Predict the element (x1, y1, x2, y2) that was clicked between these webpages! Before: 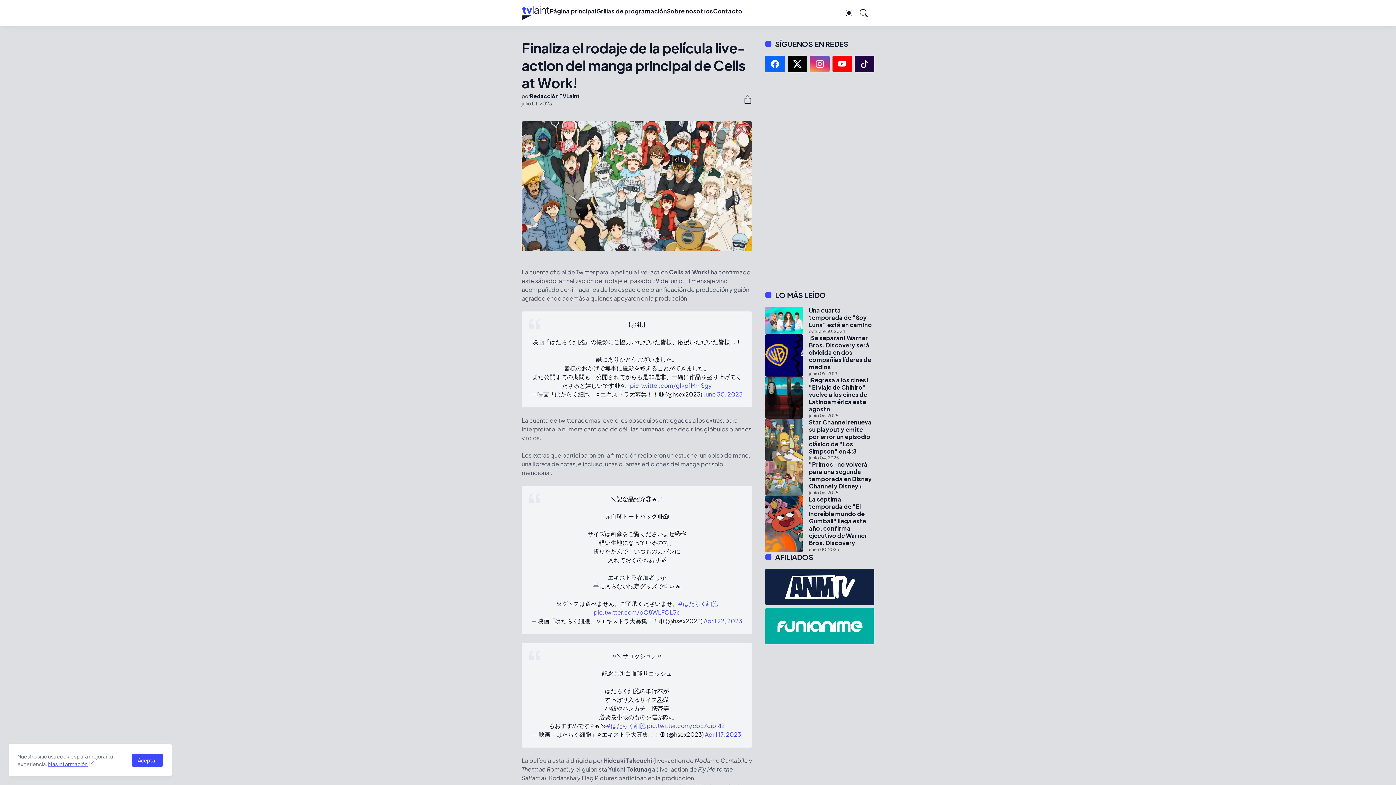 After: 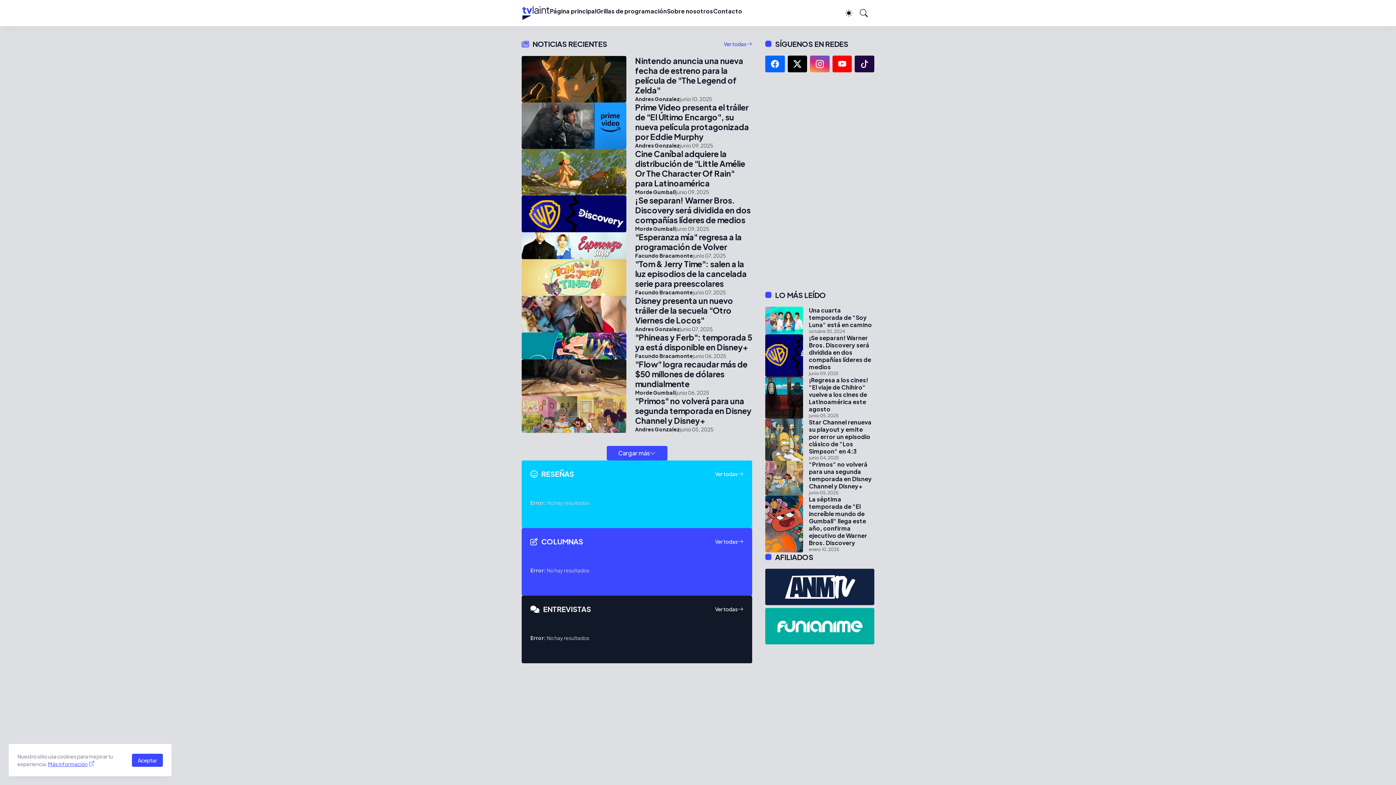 Action: bbox: (521, 5, 550, 20)